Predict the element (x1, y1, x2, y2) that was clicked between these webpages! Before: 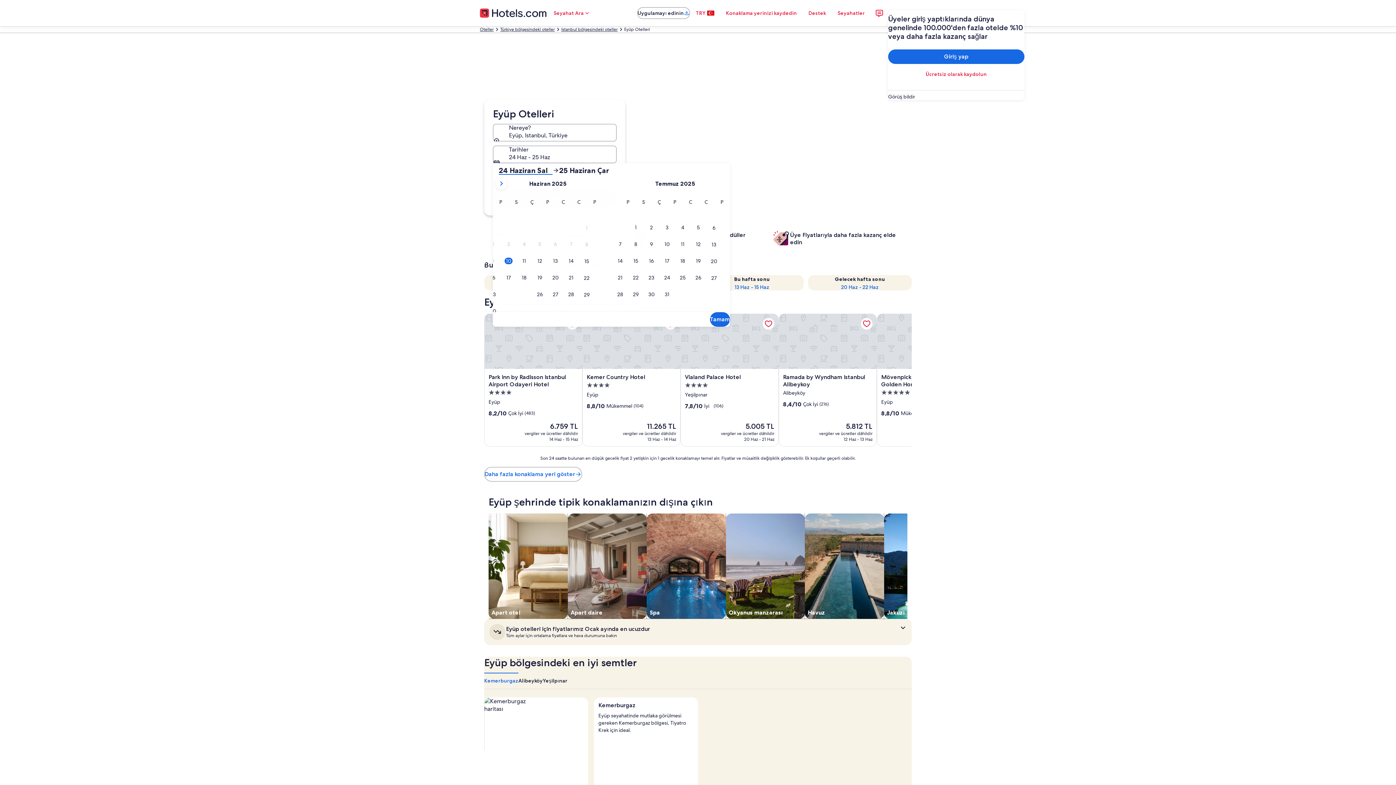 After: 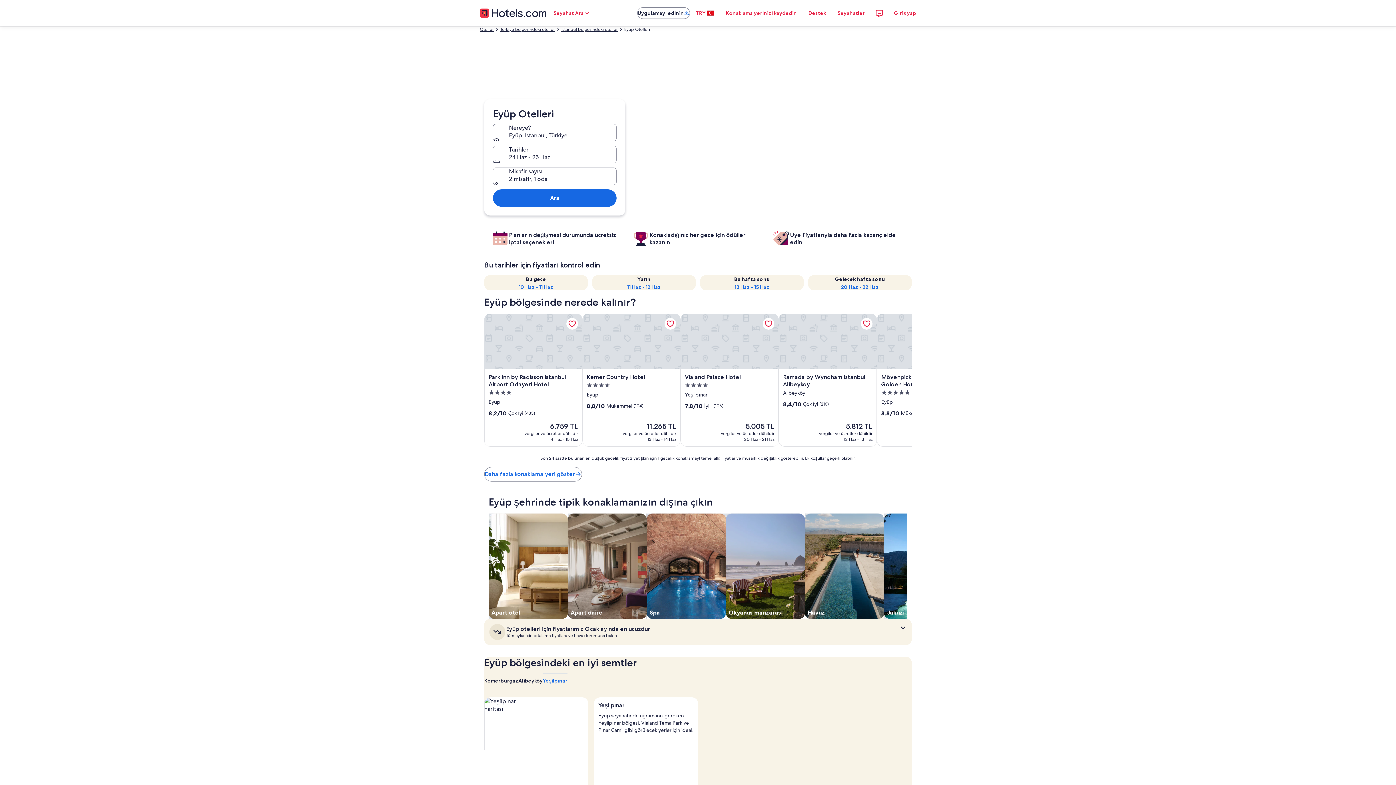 Action: bbox: (542, 673, 567, 689) label: Yeşilpınar